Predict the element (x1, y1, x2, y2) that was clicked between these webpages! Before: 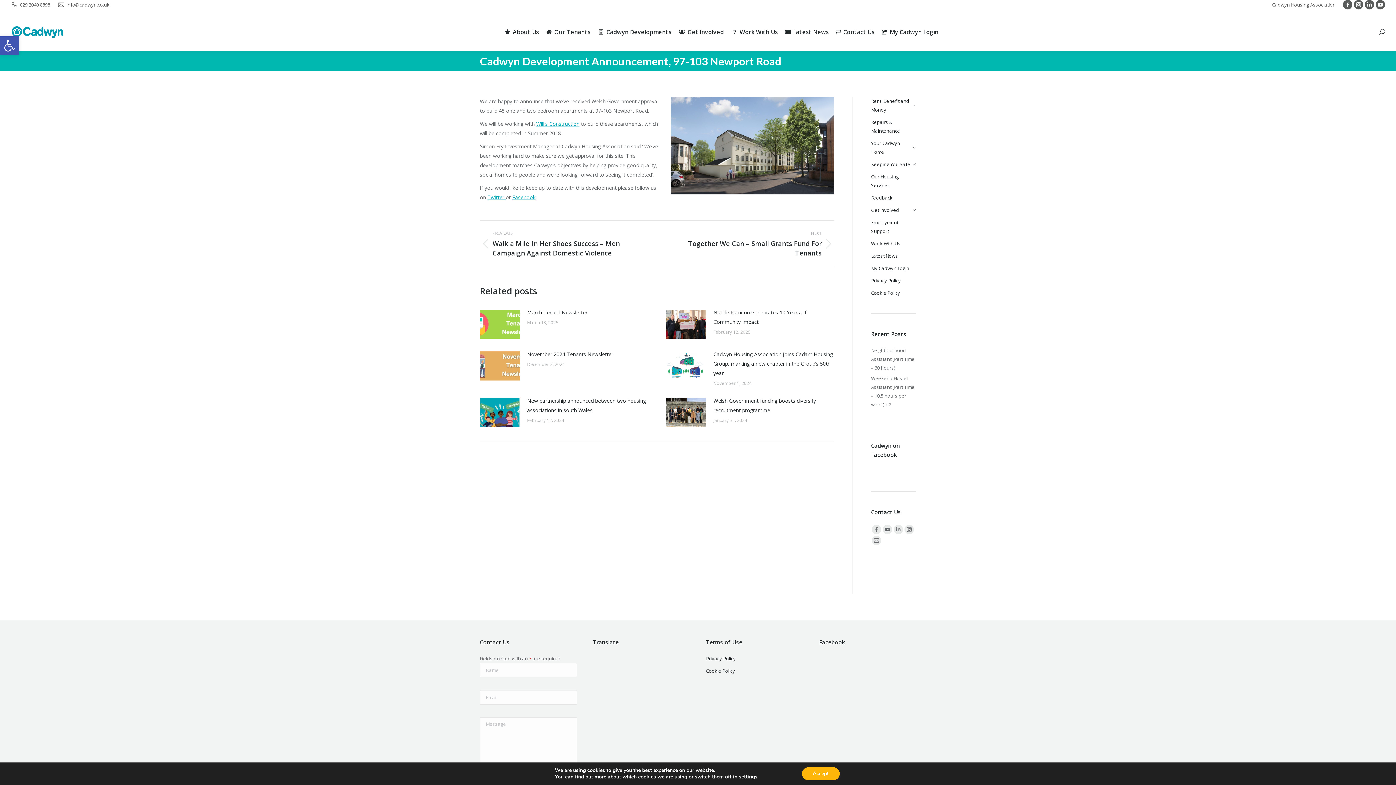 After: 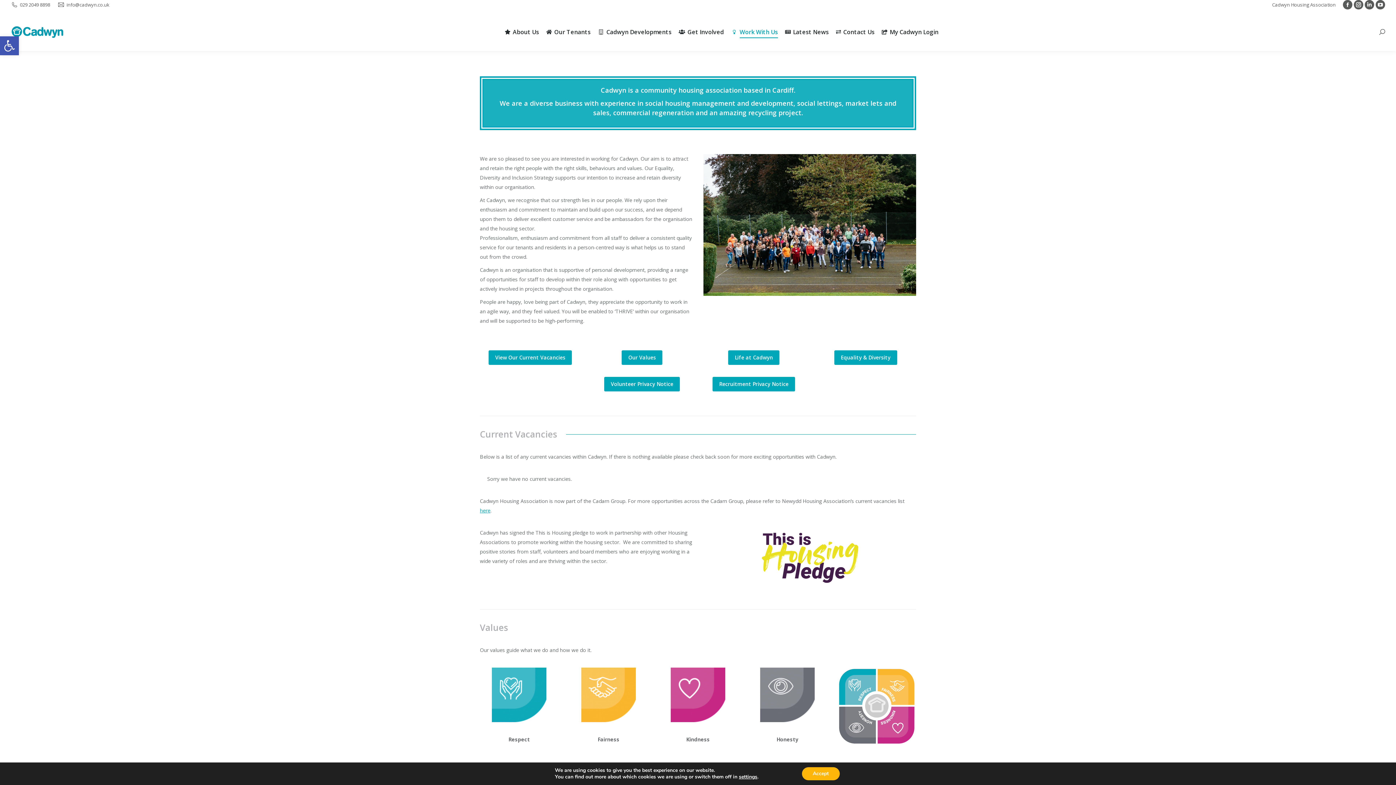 Action: bbox: (727, 13, 781, 50) label: Work With Us